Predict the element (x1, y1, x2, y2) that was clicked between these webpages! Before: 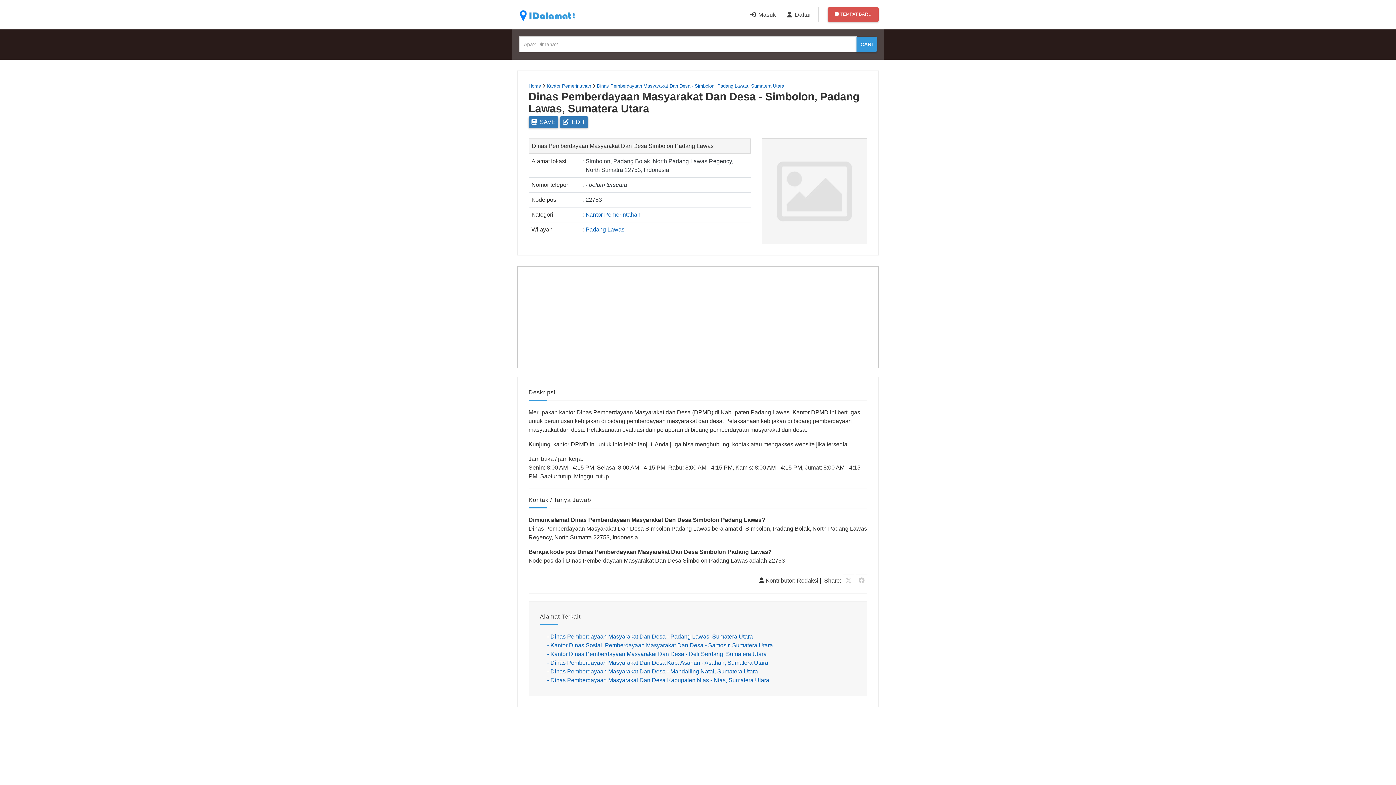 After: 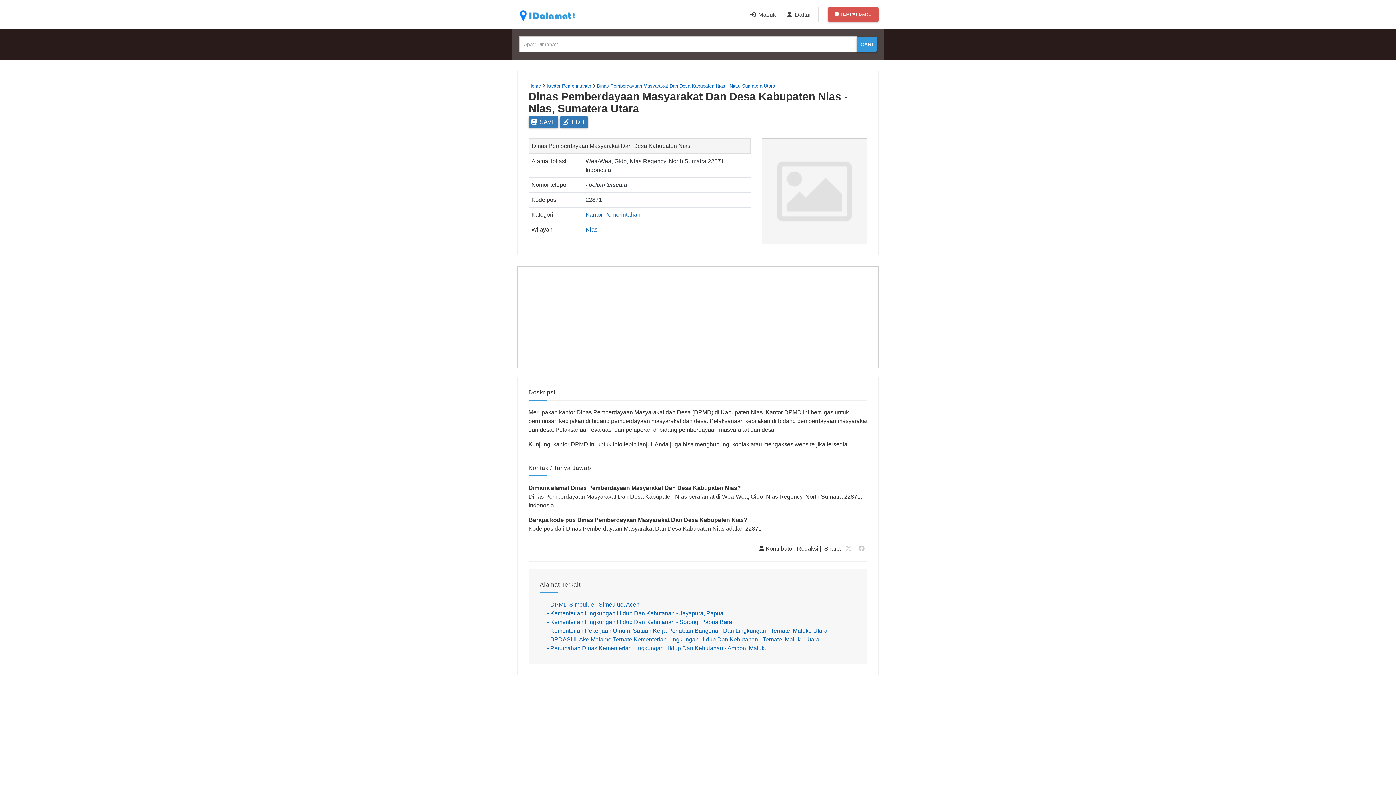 Action: bbox: (547, 677, 769, 683) label: - Dinas Pemberdayaan Masyarakat Dan Desa Kabupaten Nias - Nias, Sumatera Utara